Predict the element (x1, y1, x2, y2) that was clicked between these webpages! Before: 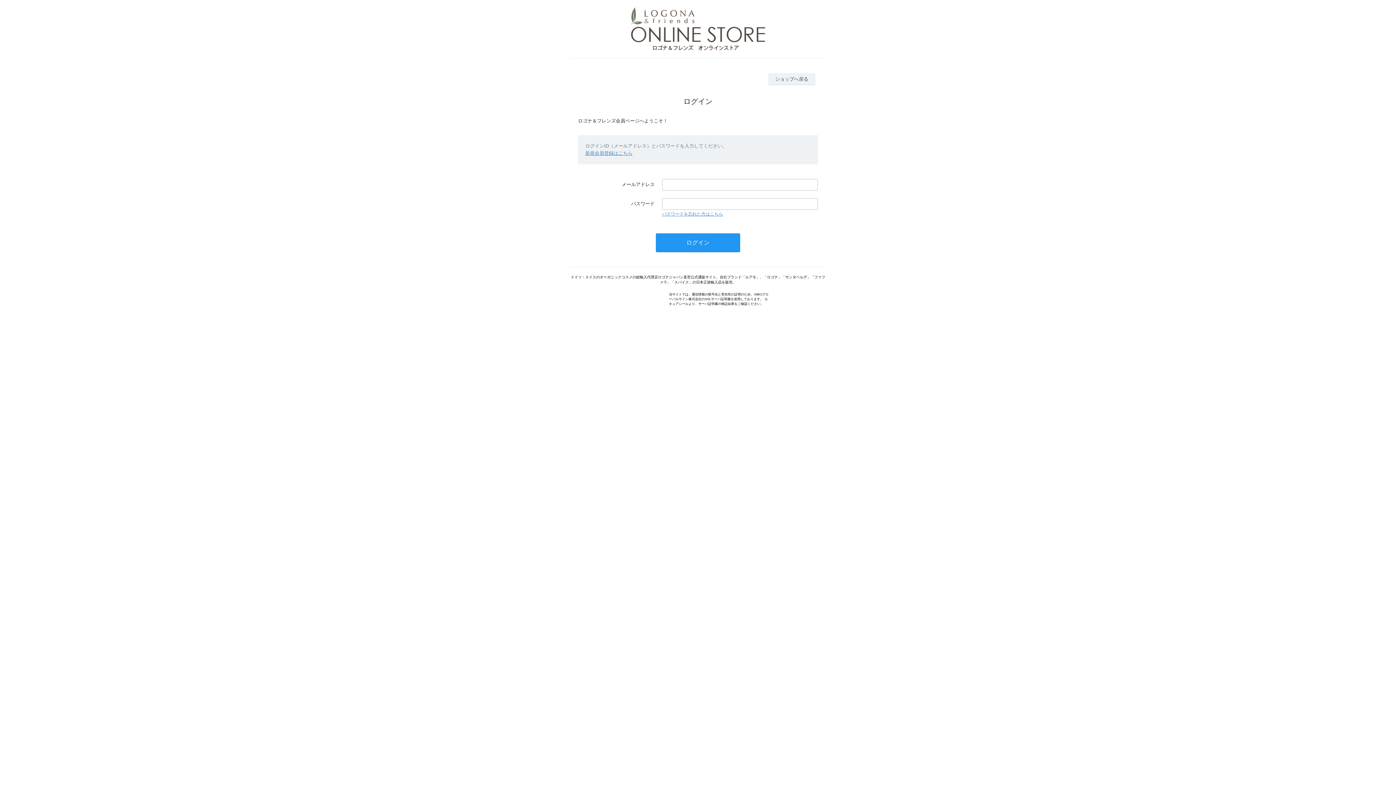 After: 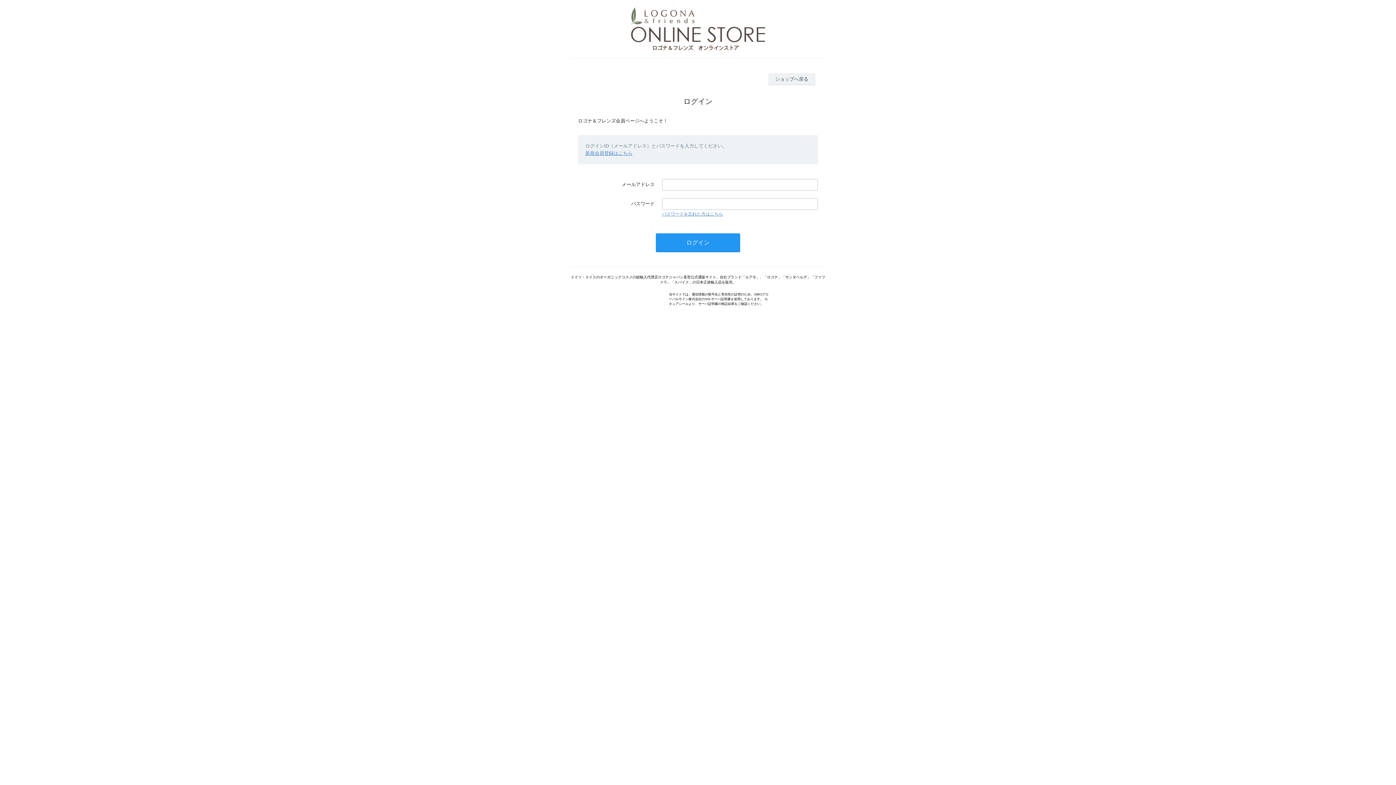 Action: bbox: (662, 211, 723, 216) label: パスワードを忘れた方はこちら